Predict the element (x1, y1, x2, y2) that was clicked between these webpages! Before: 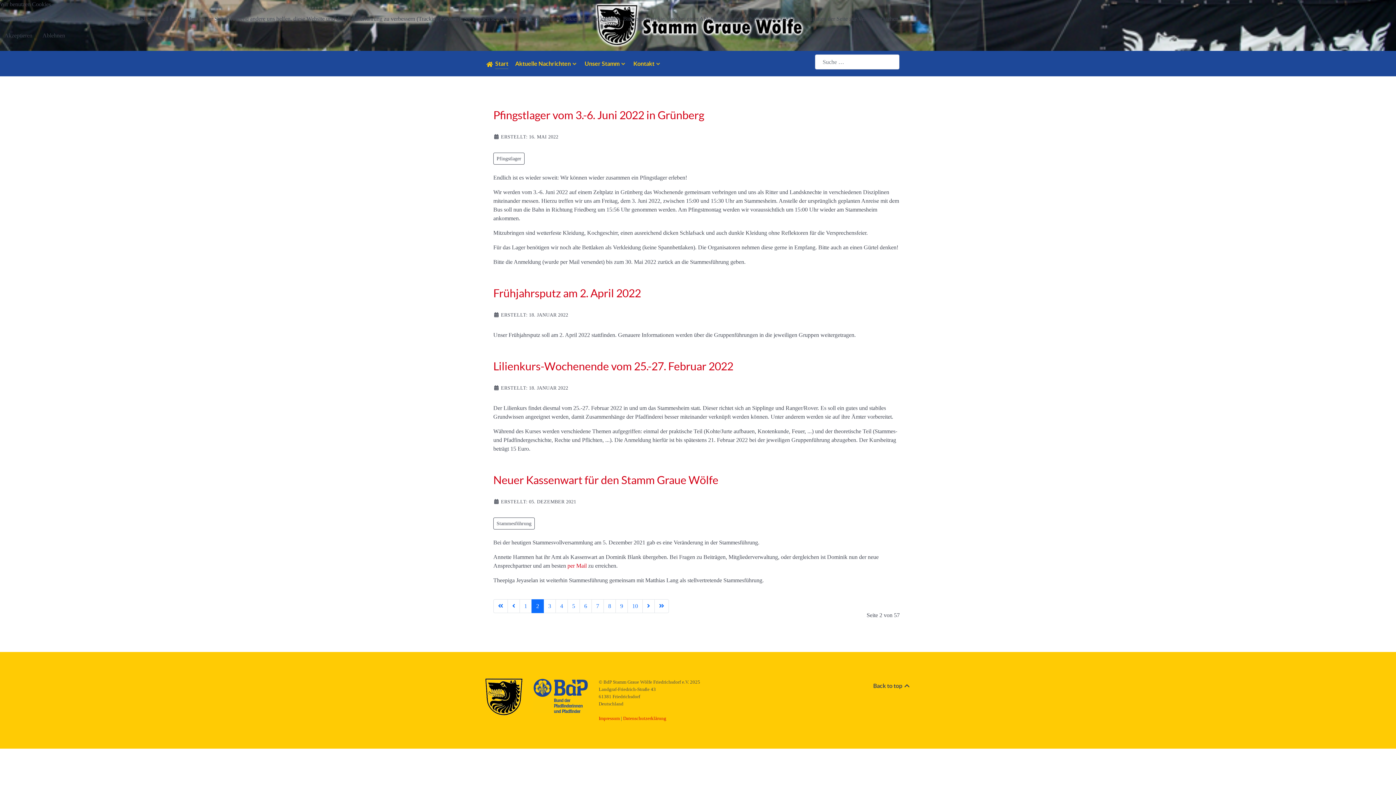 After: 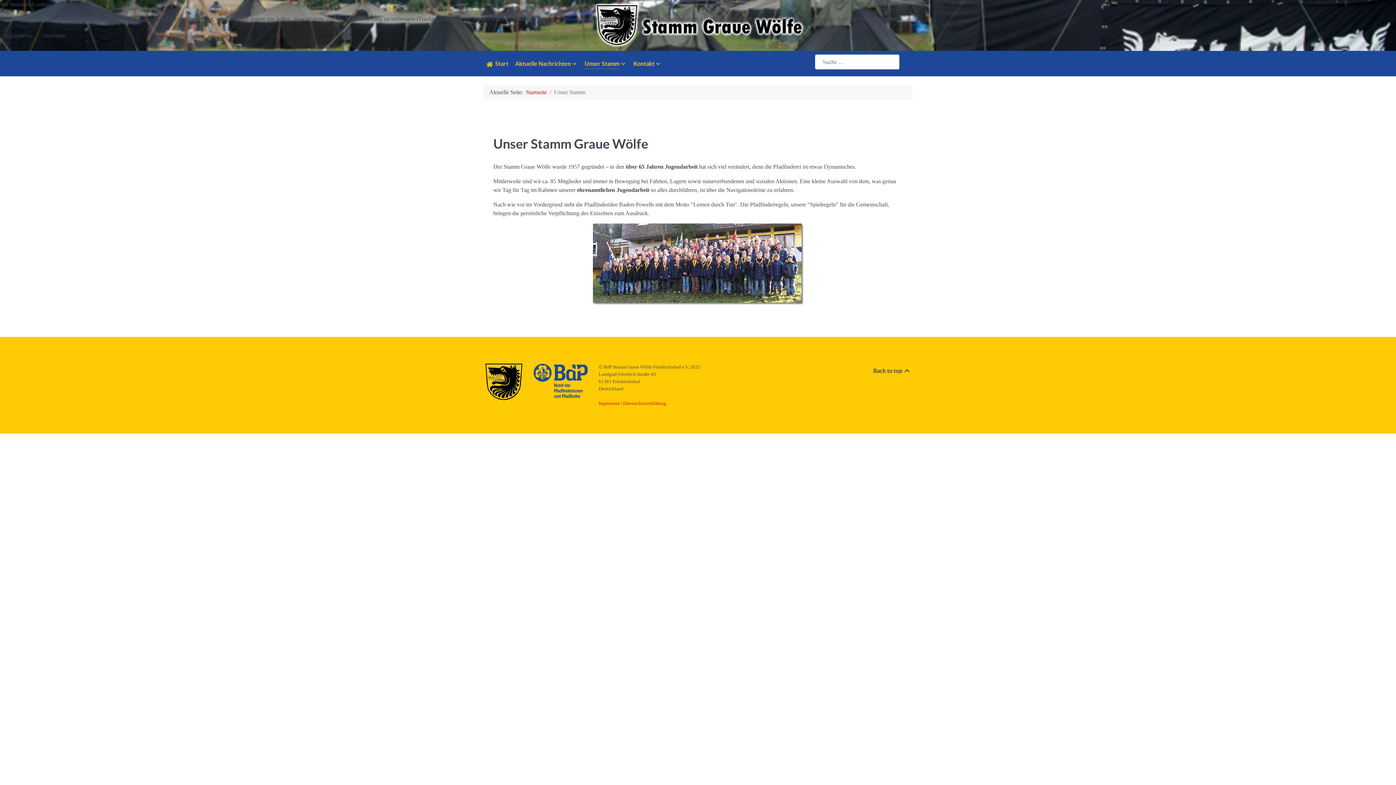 Action: bbox: (584, 59, 626, 69) label: Unser Stamm 